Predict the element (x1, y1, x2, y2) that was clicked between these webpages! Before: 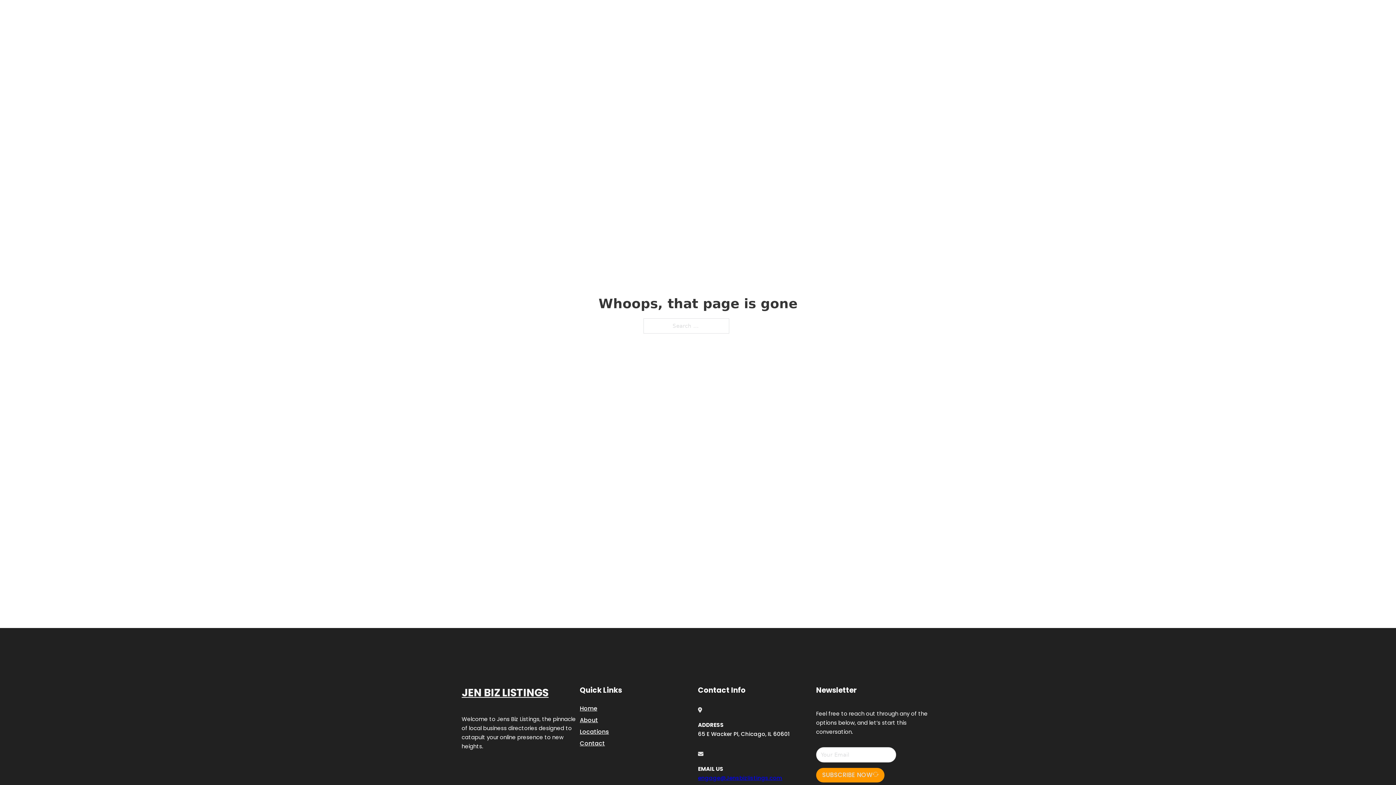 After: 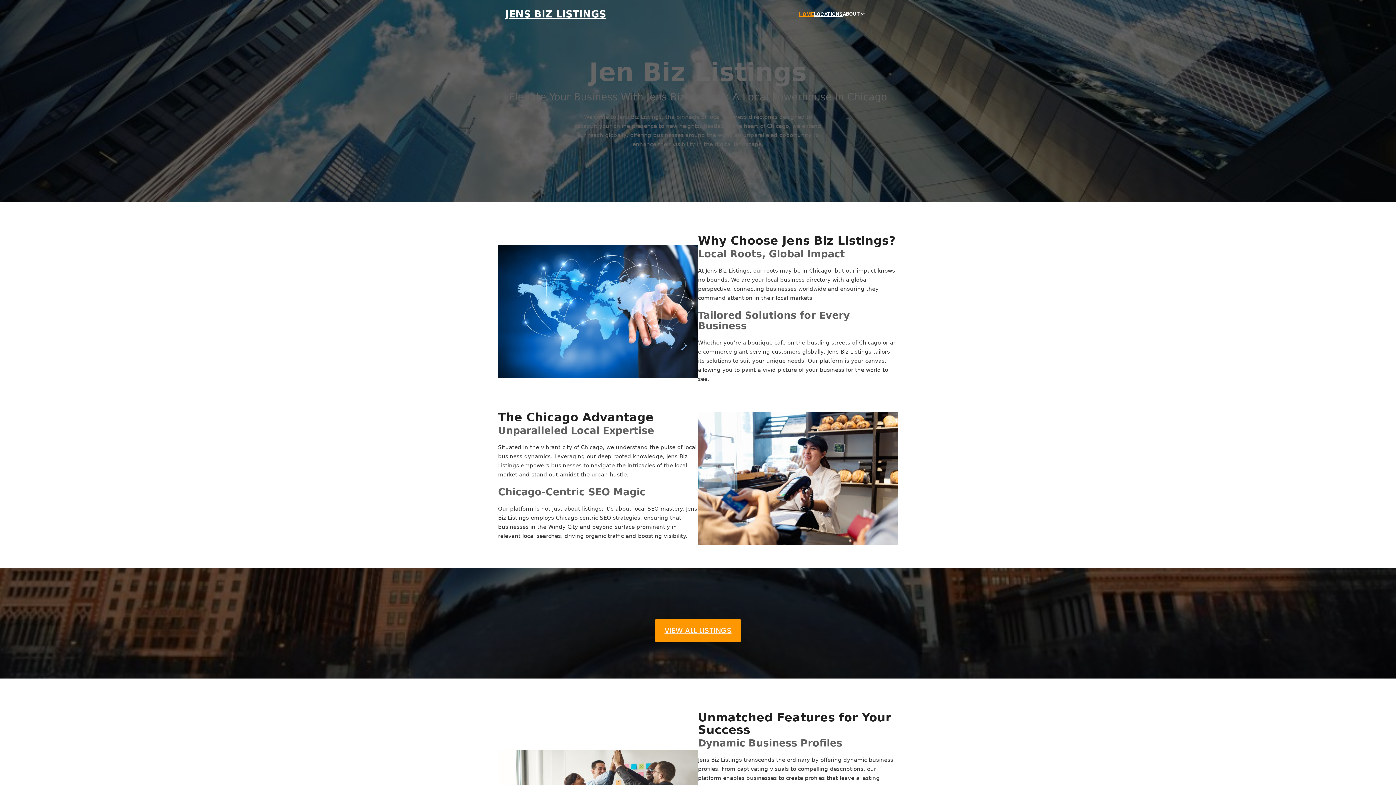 Action: label: HOME bbox: (799, 10, 814, 18)